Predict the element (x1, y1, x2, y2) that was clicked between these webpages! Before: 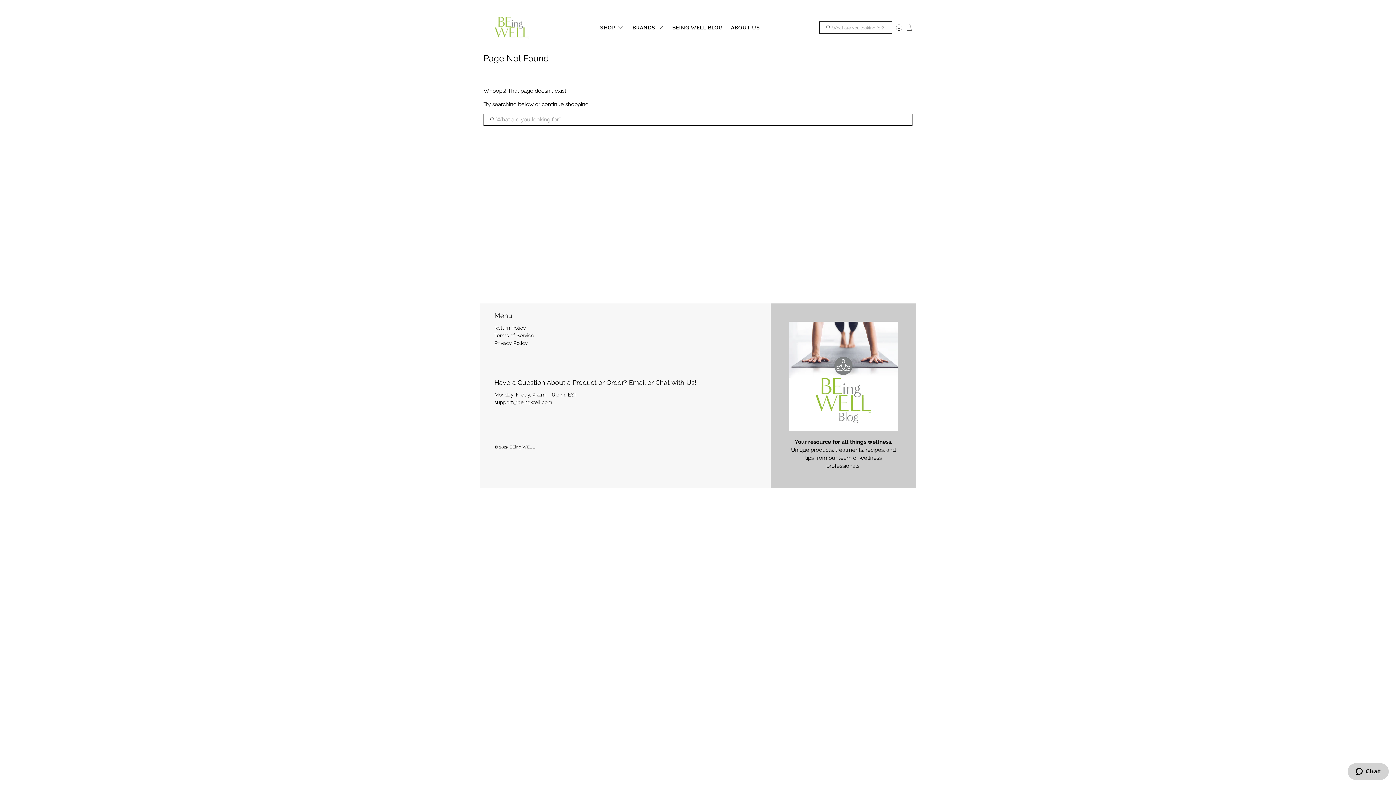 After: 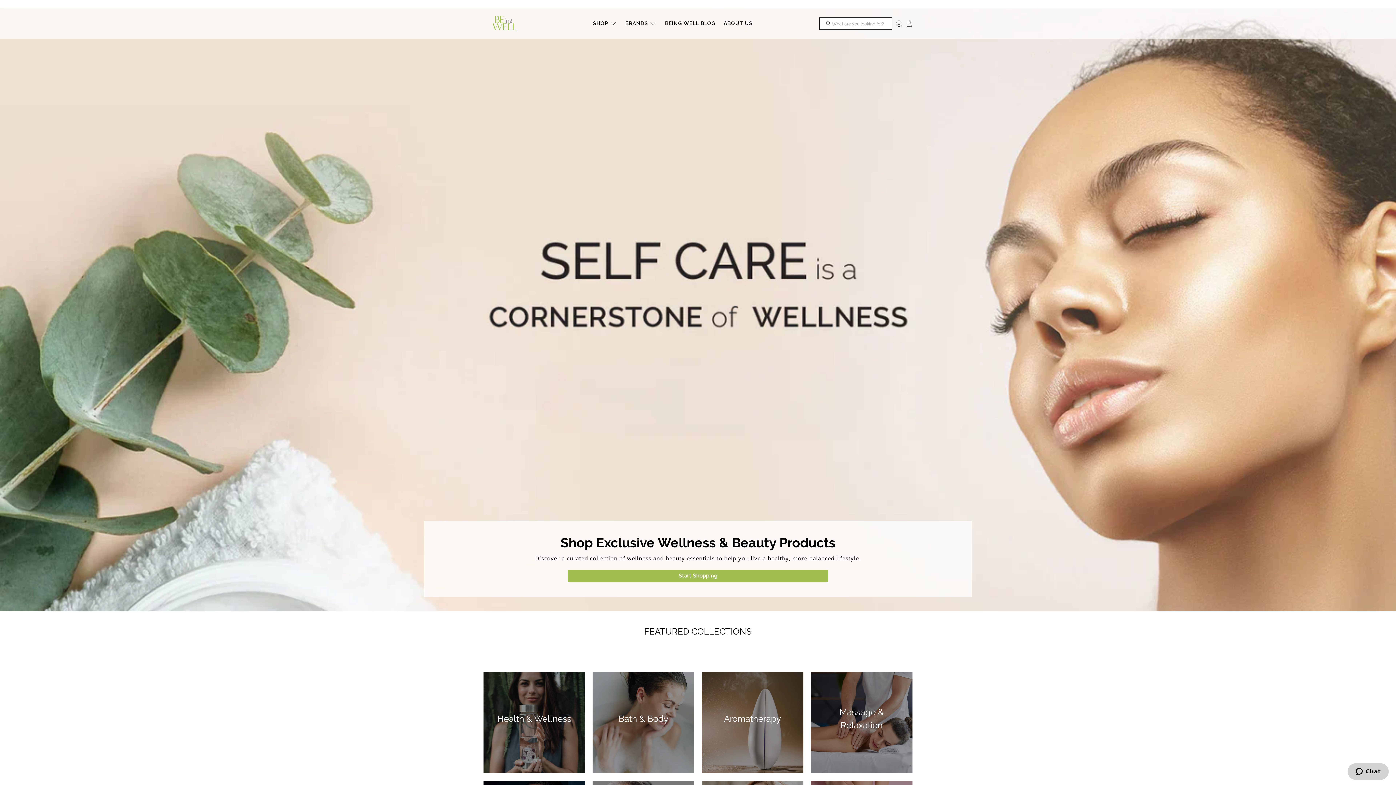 Action: label: BEing WELL bbox: (509, 444, 534, 449)